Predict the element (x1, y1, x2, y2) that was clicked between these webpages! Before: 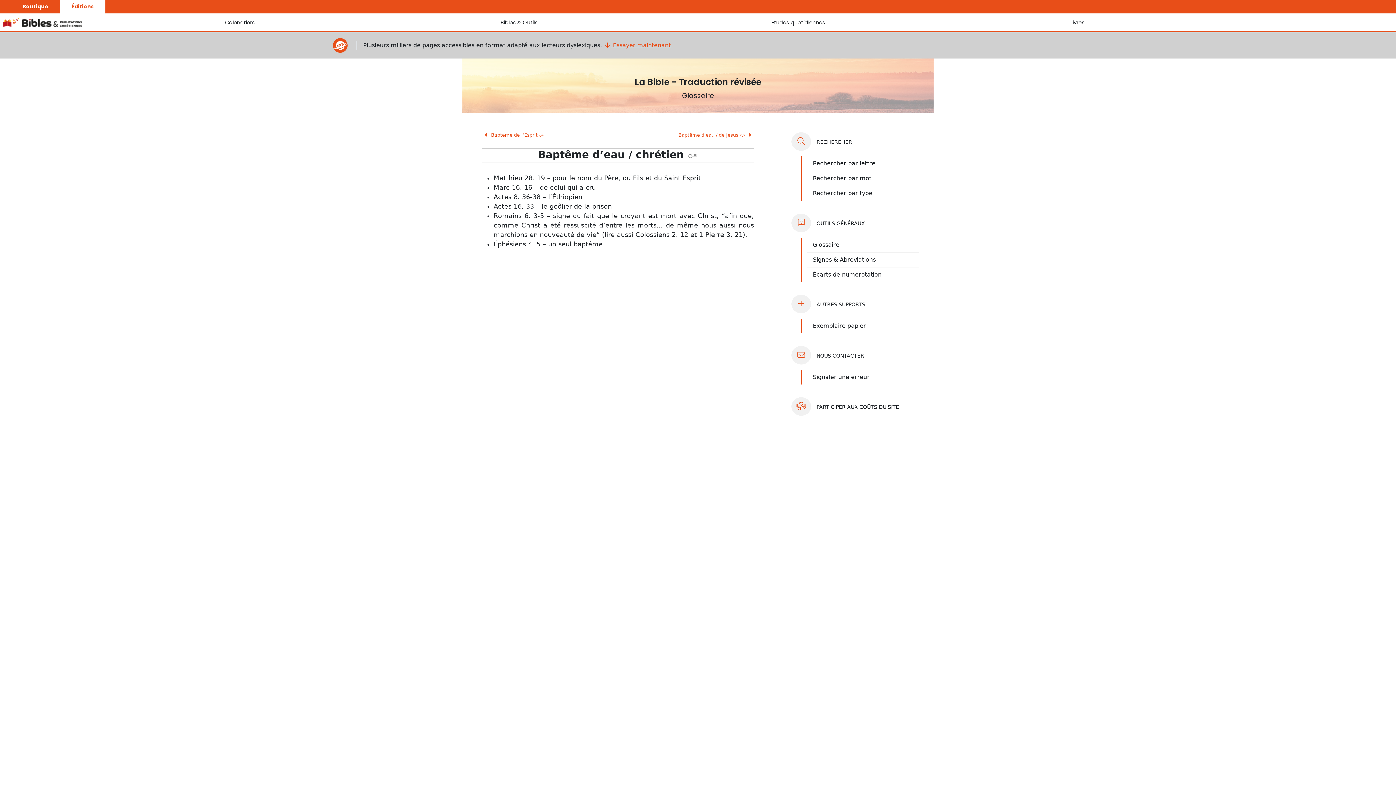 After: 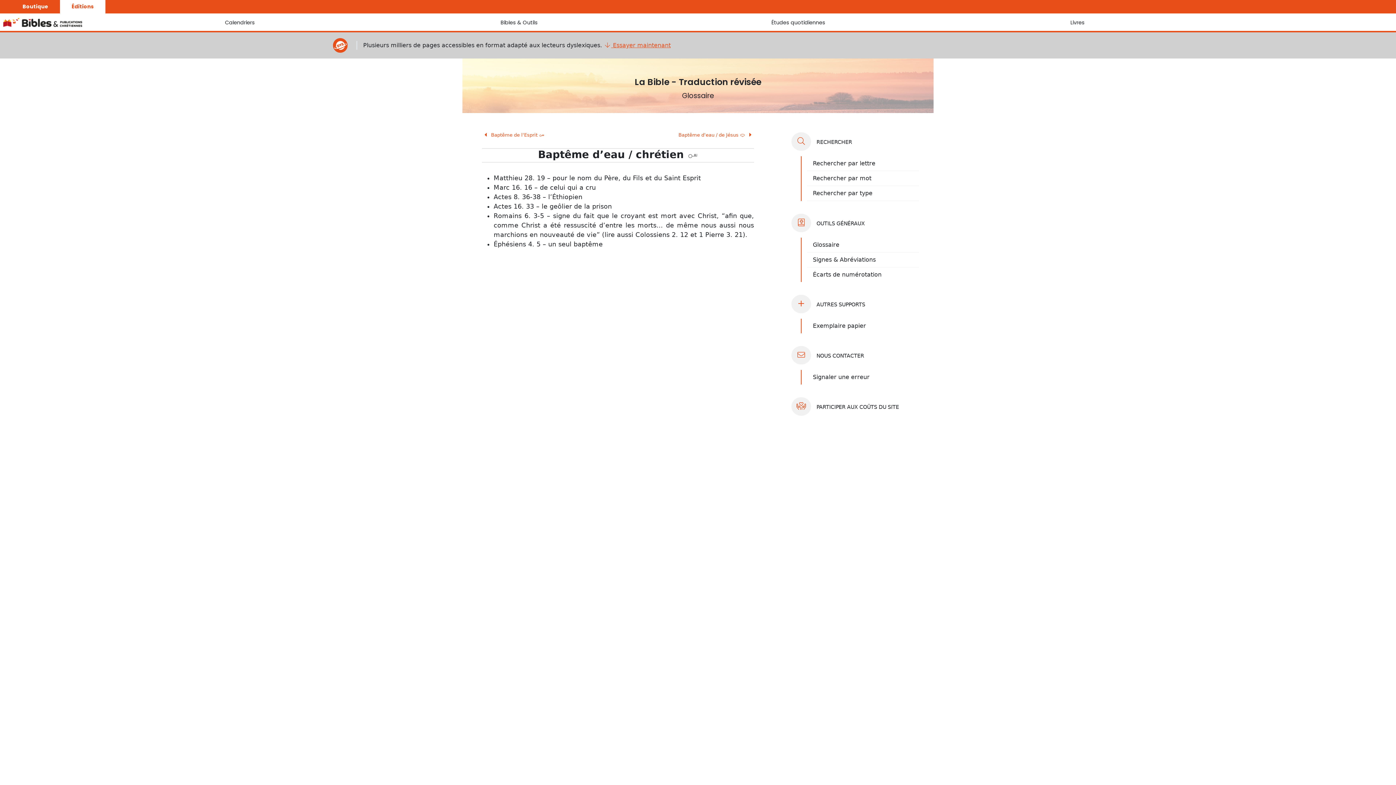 Action: bbox: (791, 352, 864, 359) label:  NOUS CONTACTER